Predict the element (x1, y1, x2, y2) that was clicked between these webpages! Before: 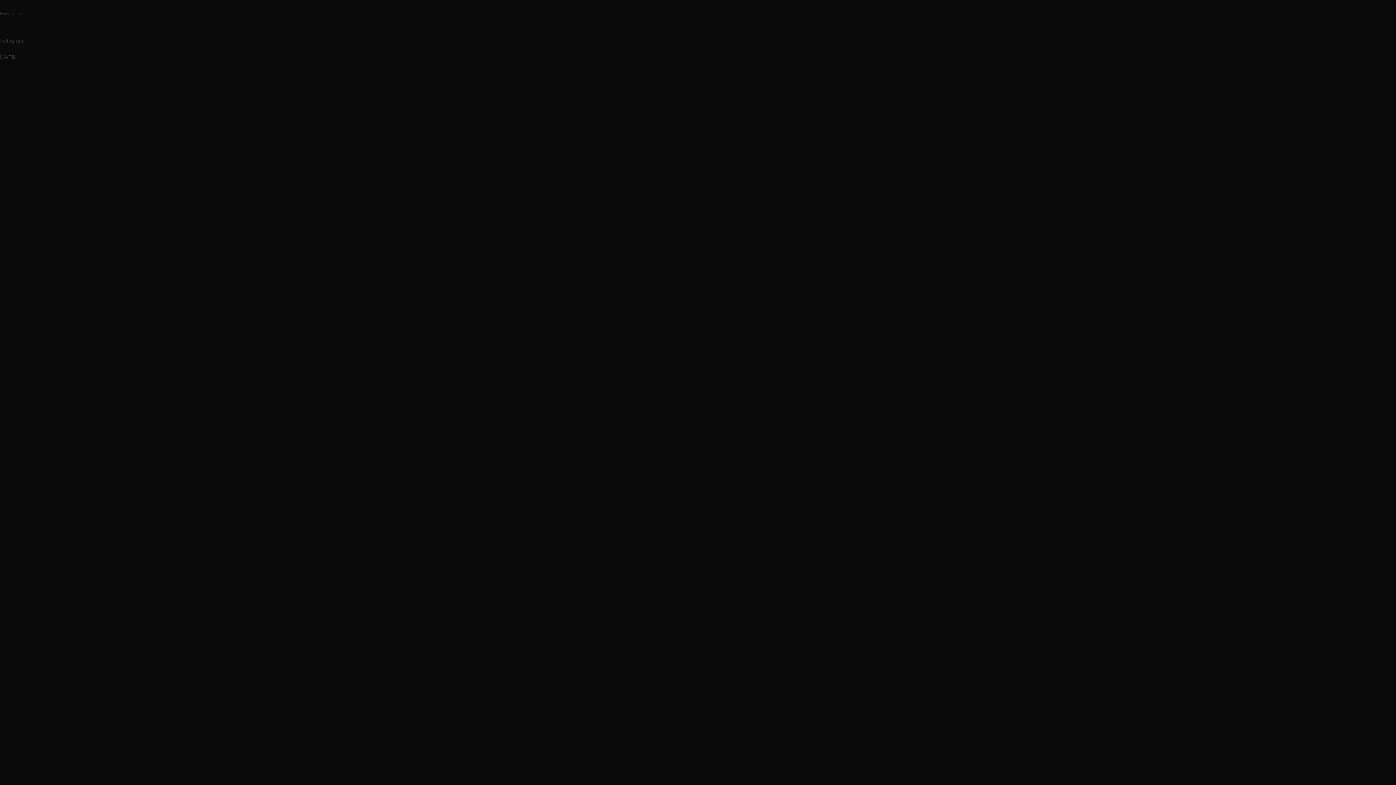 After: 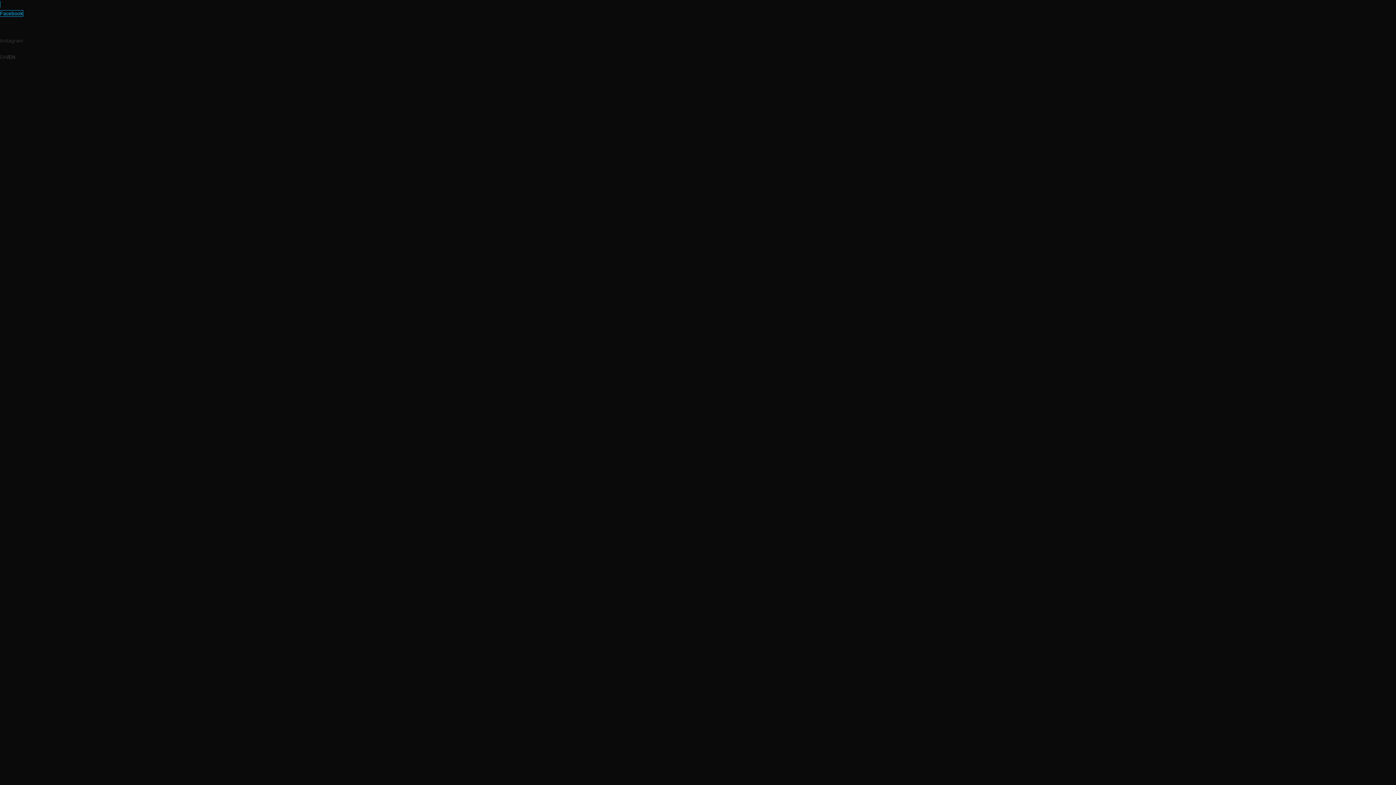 Action: bbox: (0, 10, 22, 16) label: 
Facebook
